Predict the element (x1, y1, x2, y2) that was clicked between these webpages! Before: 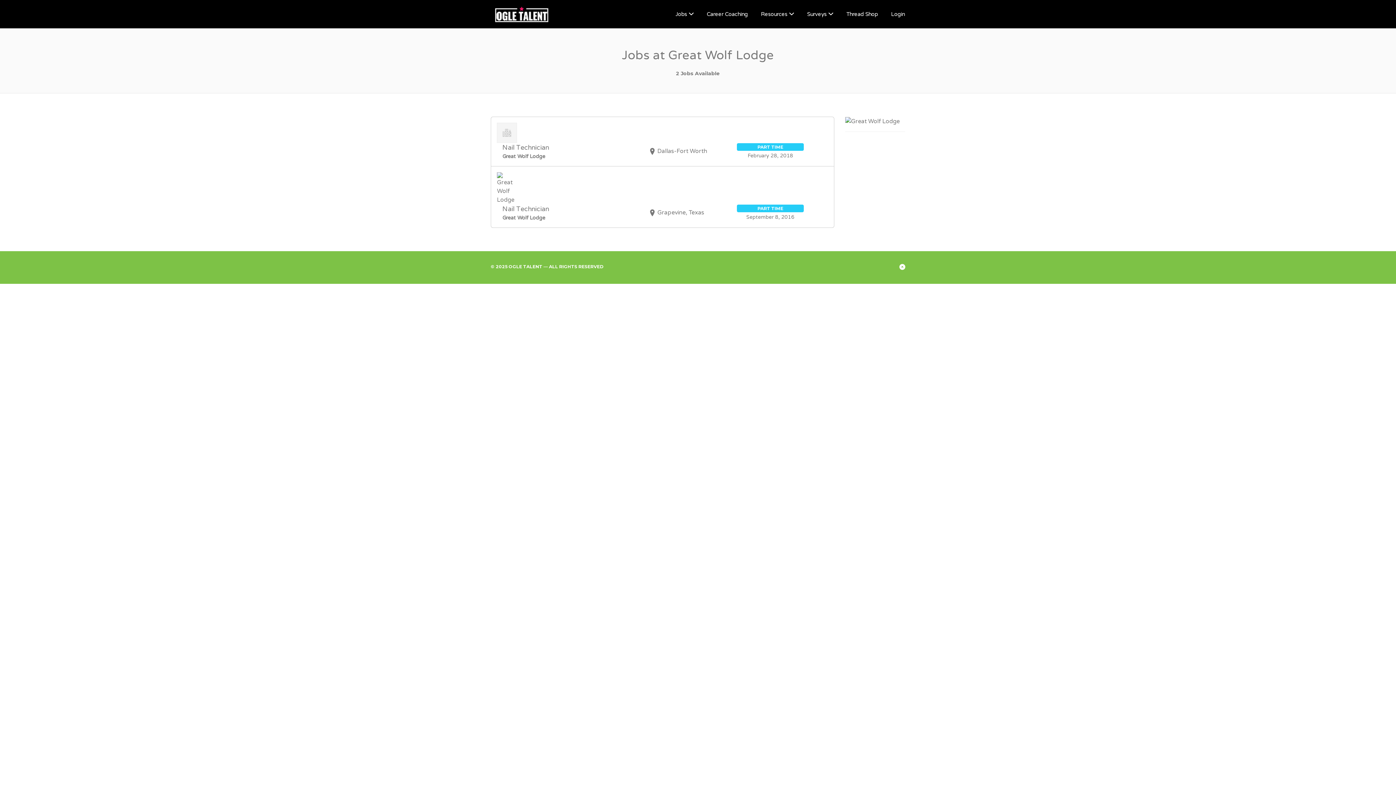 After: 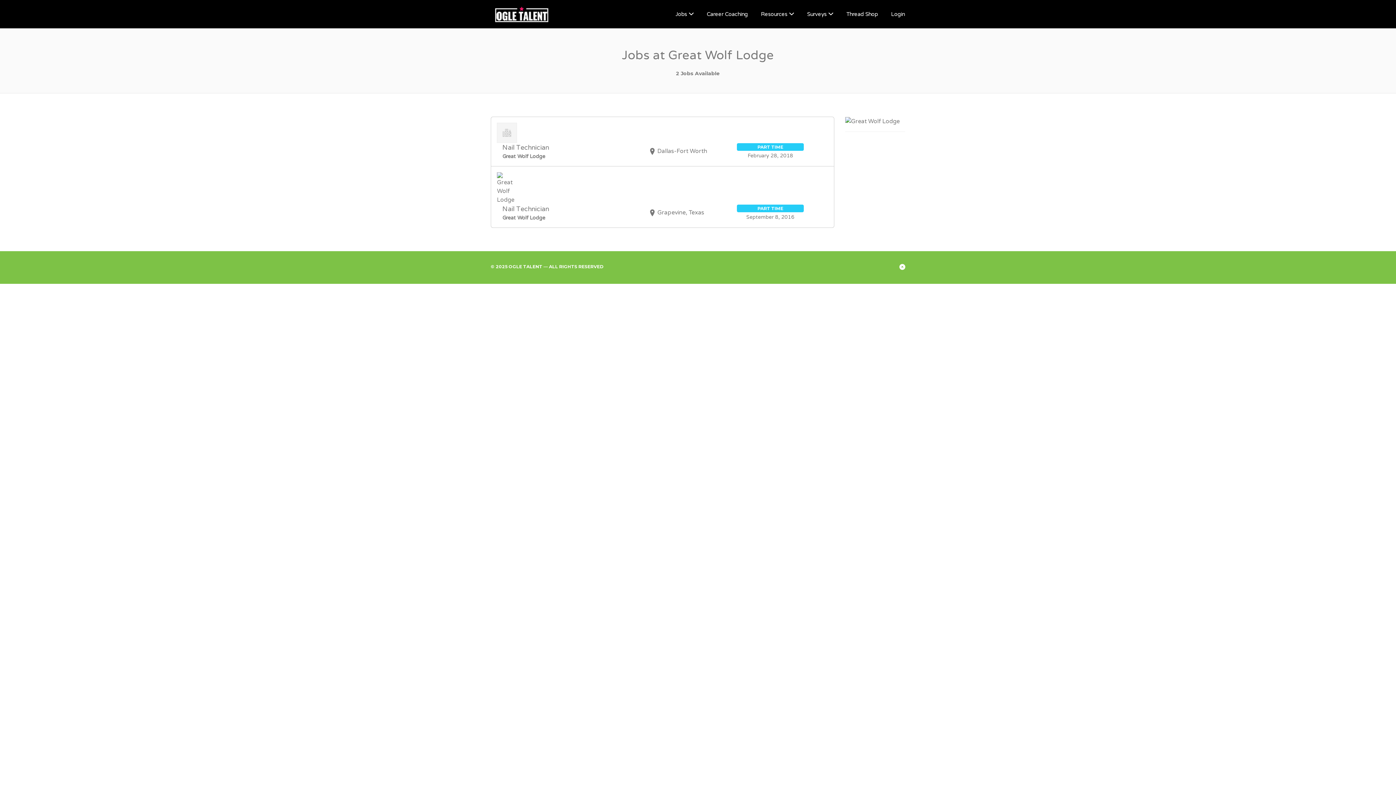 Action: bbox: (899, 262, 905, 272) label: Back to Top